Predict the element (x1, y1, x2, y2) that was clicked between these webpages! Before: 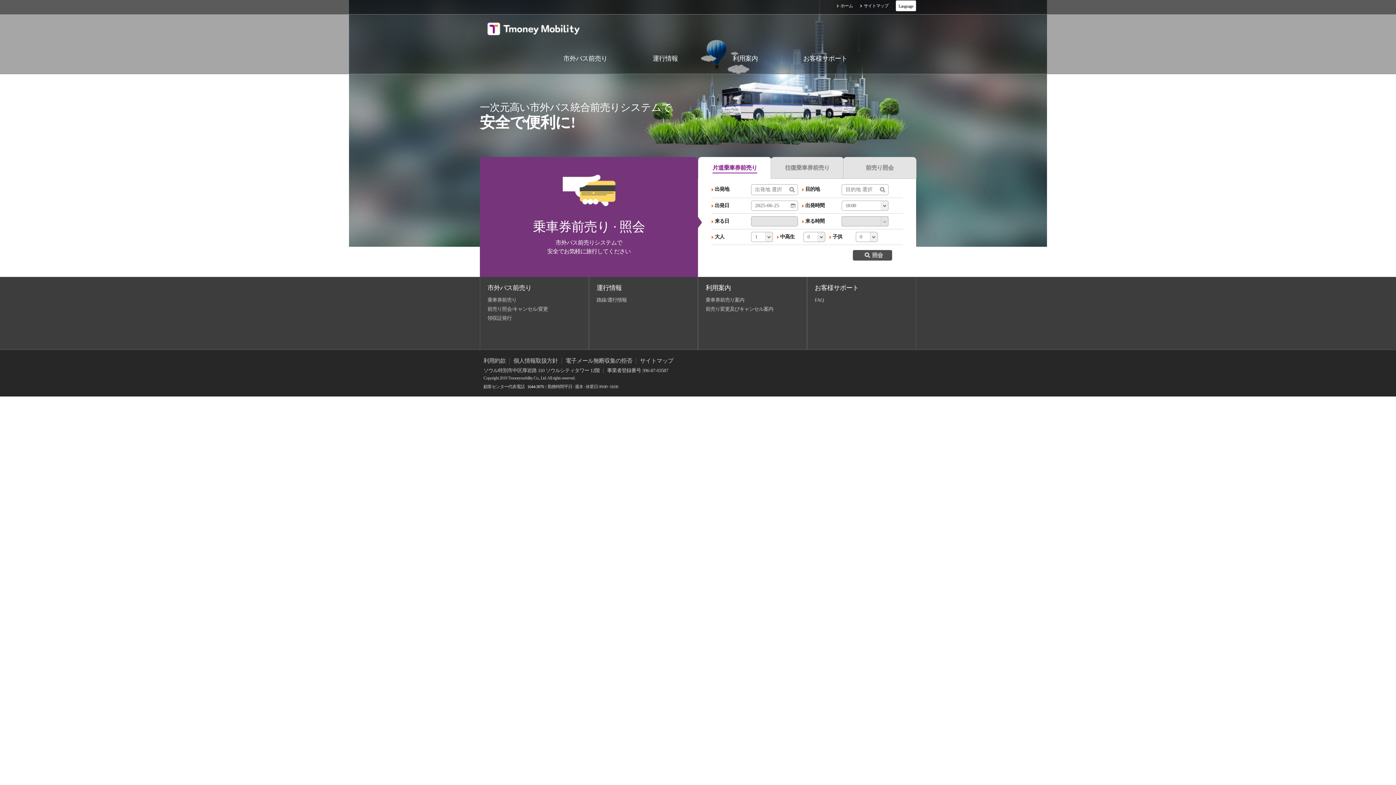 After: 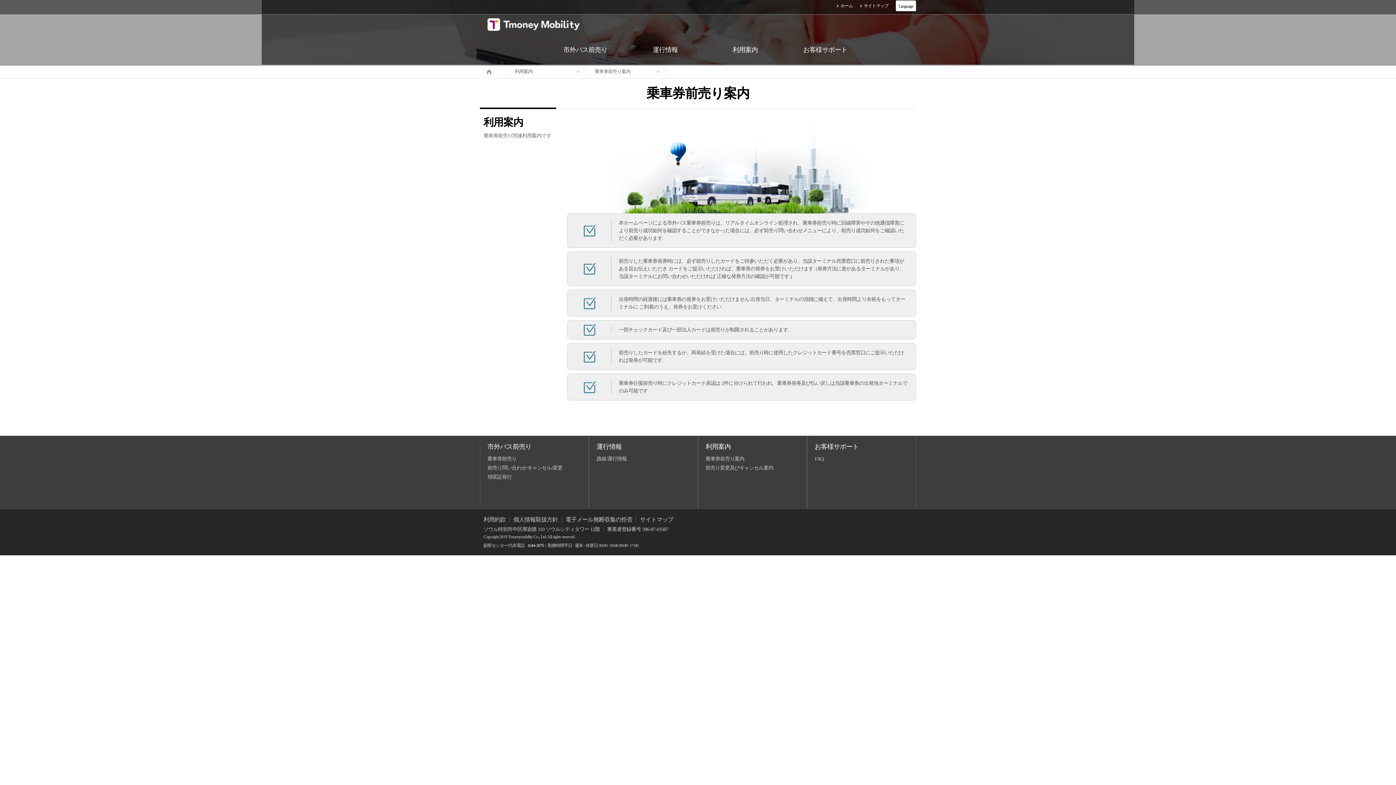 Action: label: 利用案内 bbox: (705, 284, 730, 291)